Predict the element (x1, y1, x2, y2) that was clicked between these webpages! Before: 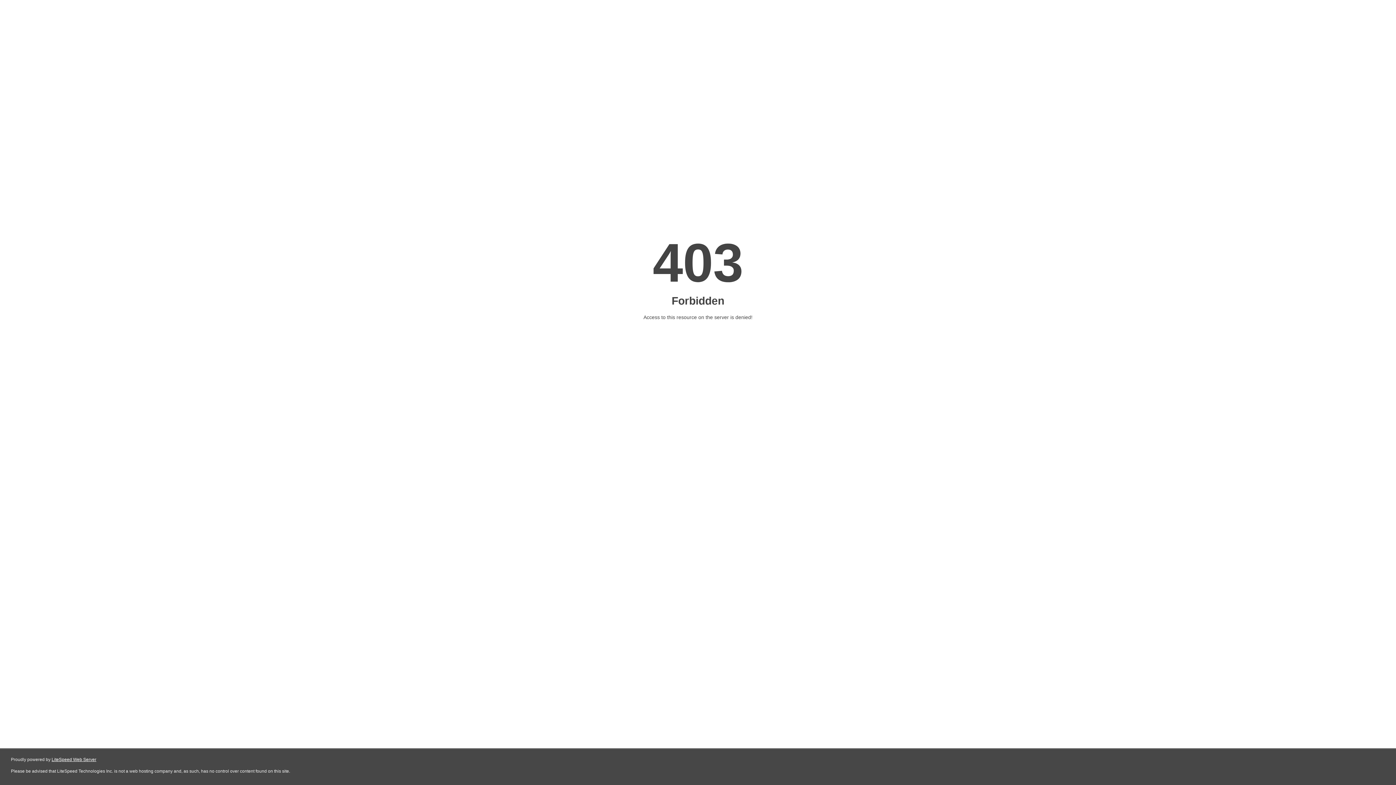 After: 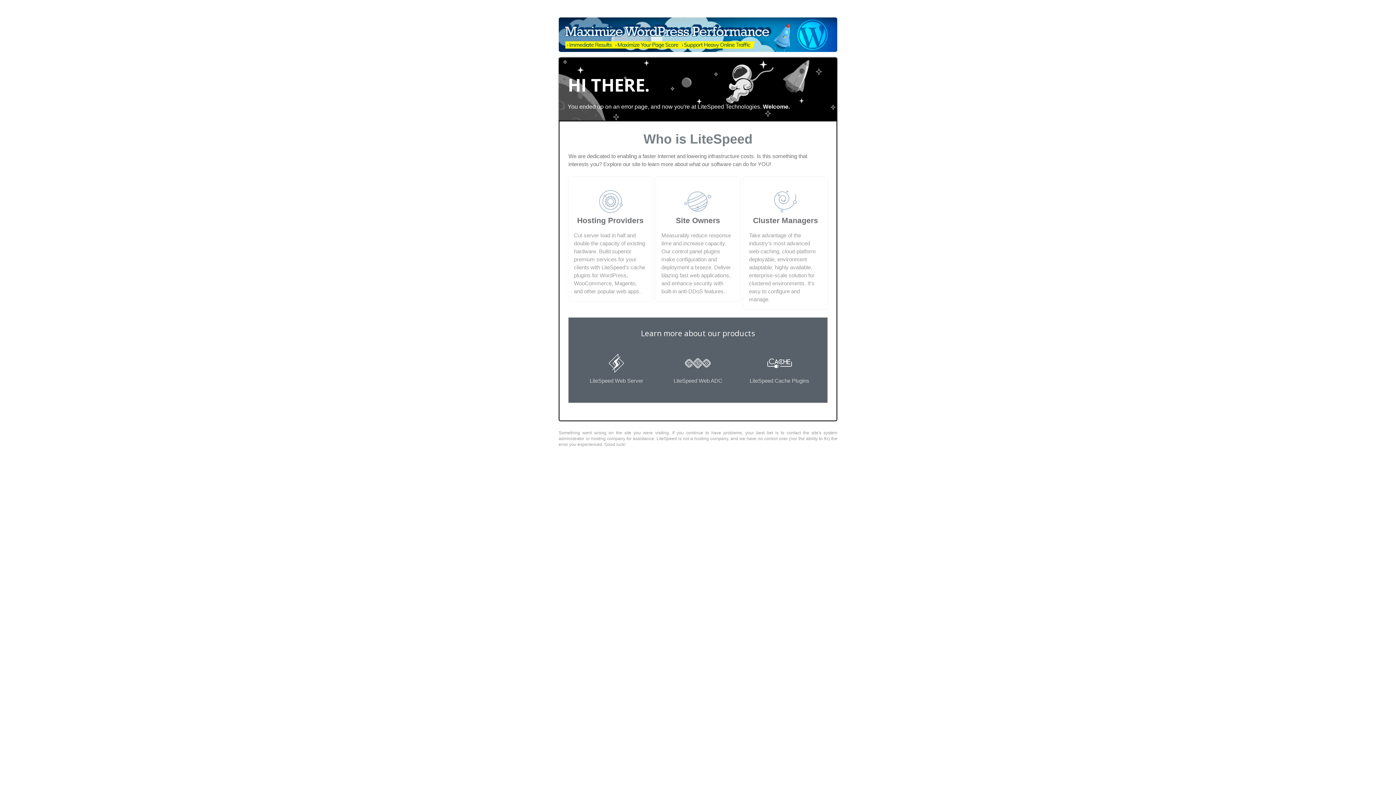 Action: label: LiteSpeed Web Server bbox: (51, 757, 96, 762)